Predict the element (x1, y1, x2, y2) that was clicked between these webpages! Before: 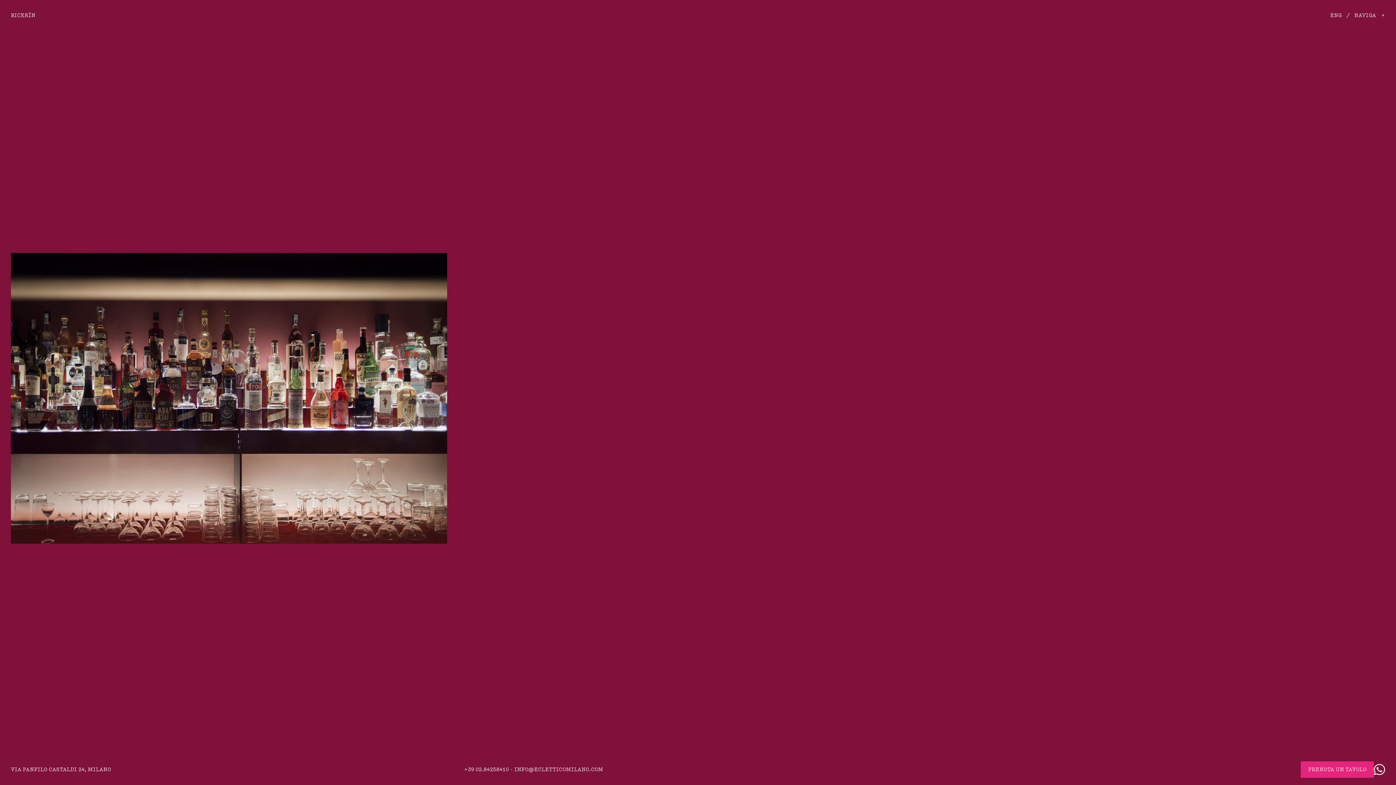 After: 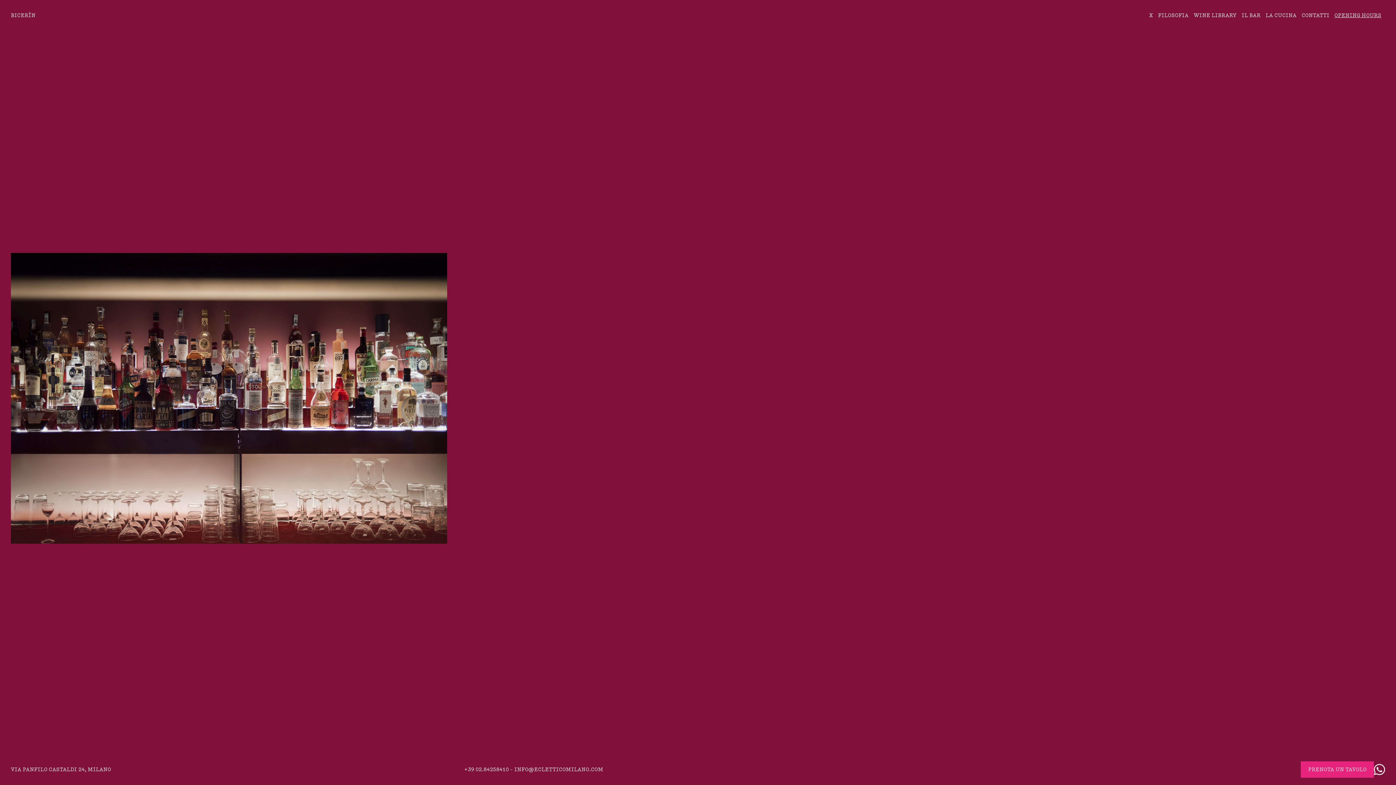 Action: bbox: (1354, 11, 1385, 19) label: NAVIGA    +